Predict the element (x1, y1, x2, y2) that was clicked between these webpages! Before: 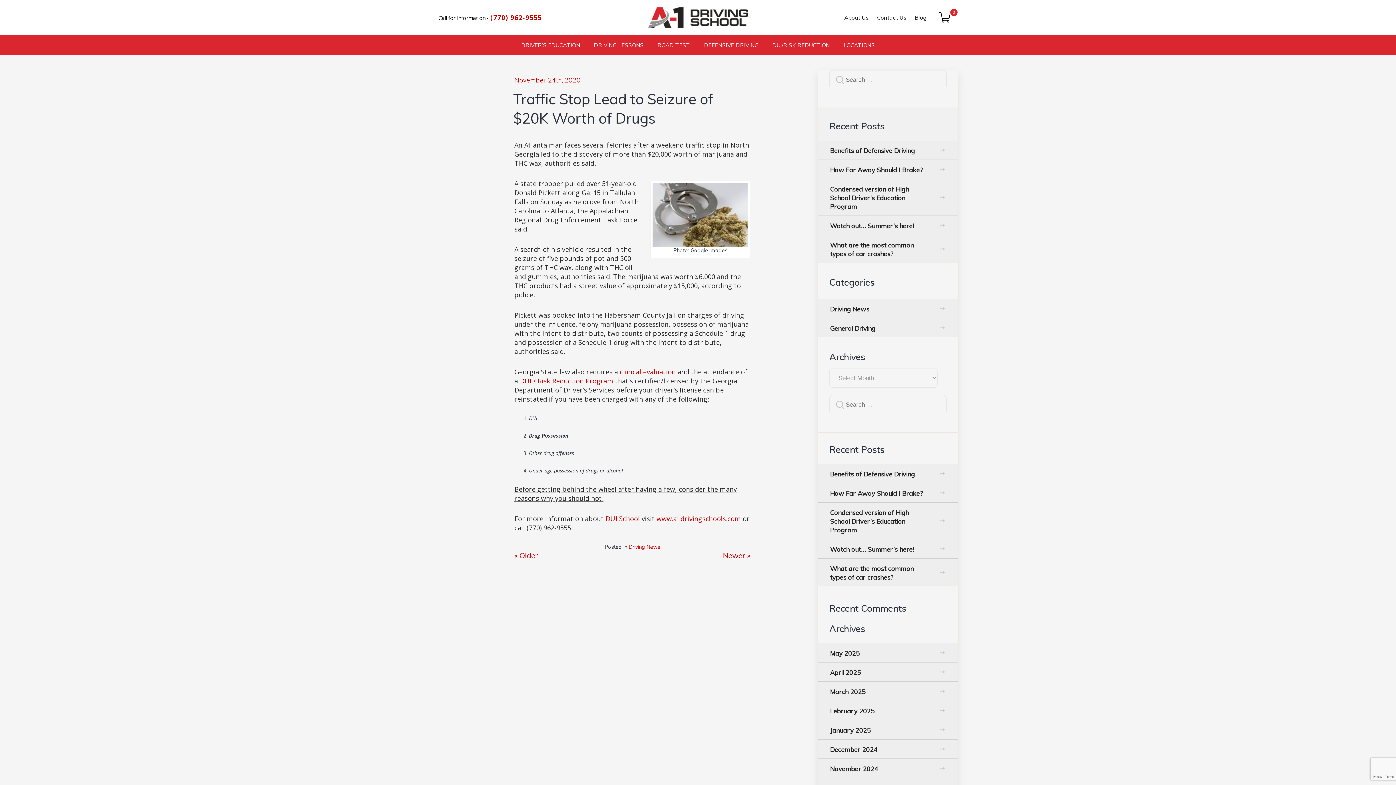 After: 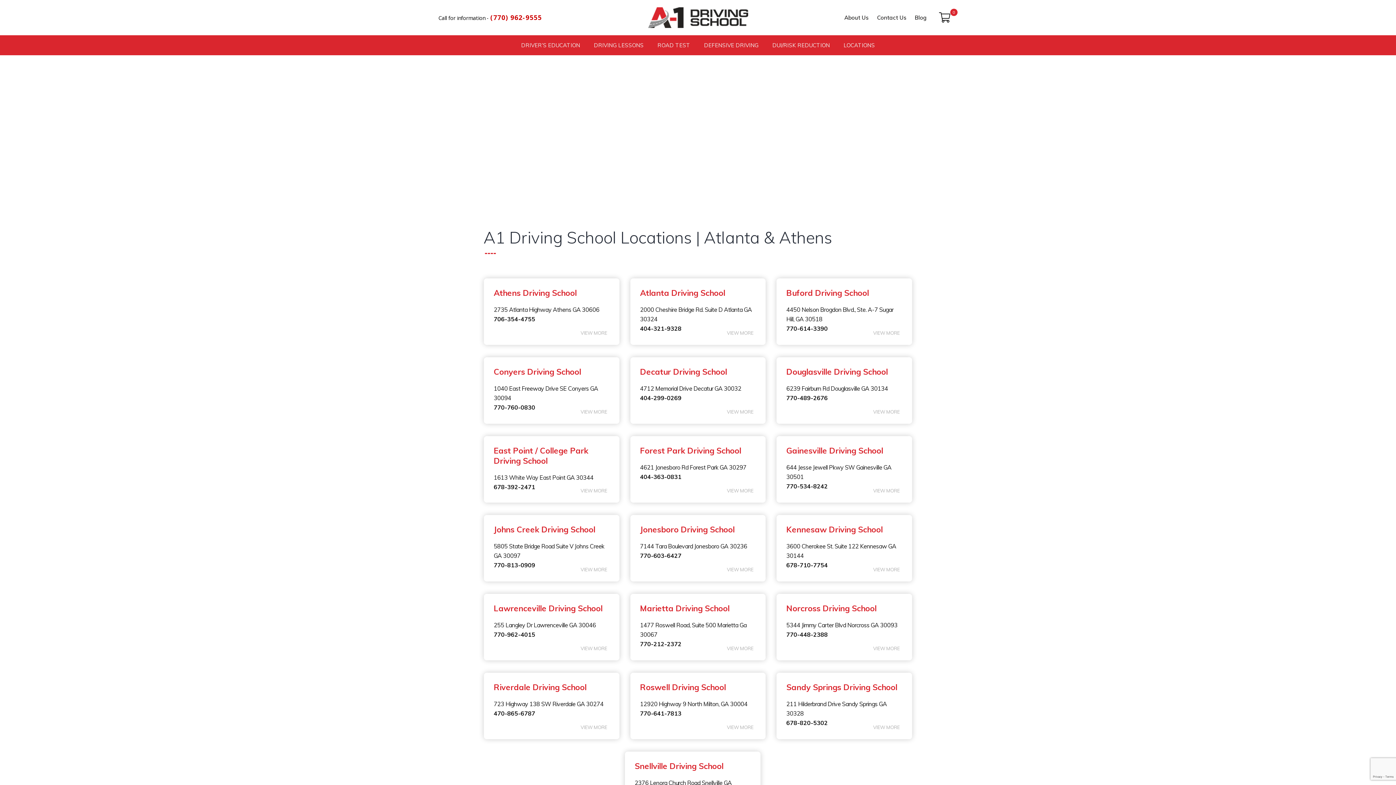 Action: bbox: (836, 35, 882, 55) label: LOCATIONS